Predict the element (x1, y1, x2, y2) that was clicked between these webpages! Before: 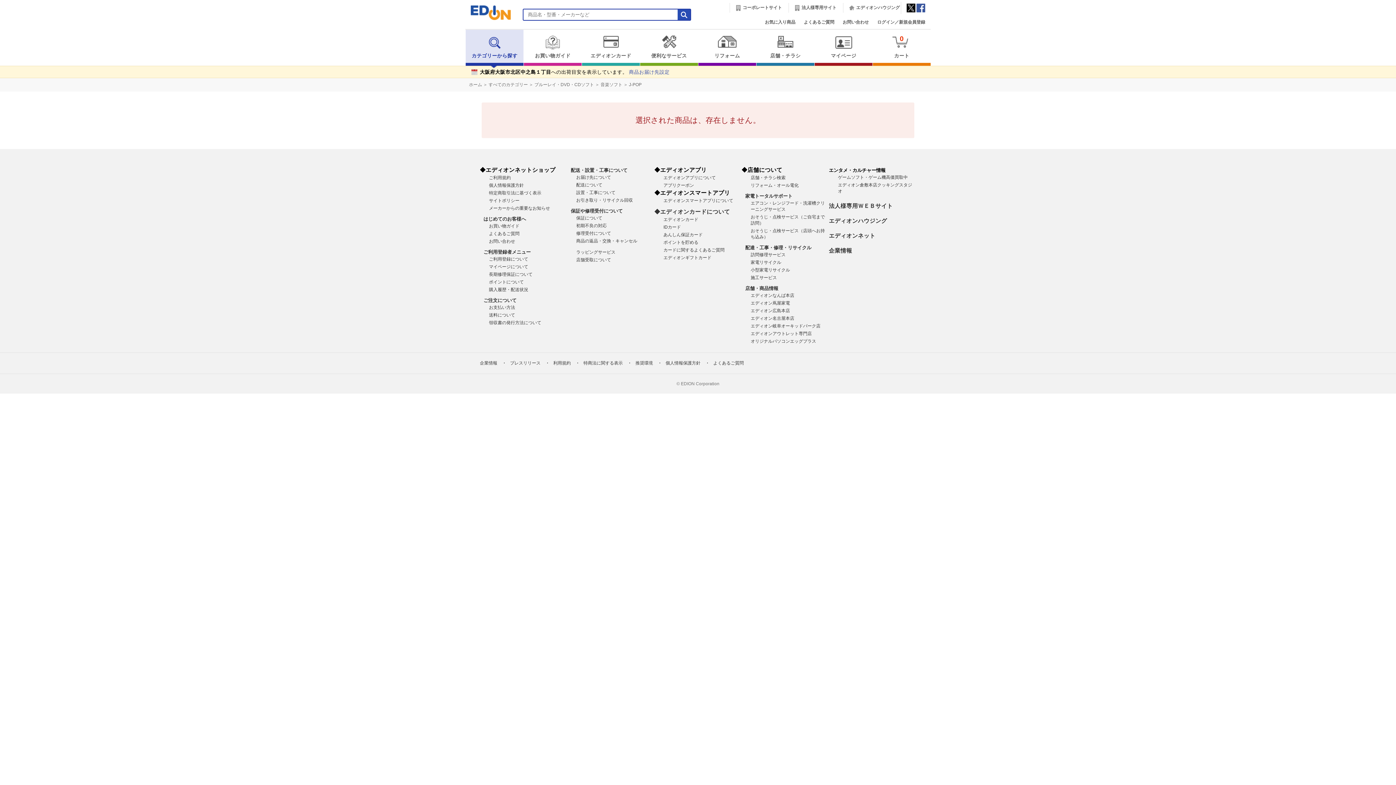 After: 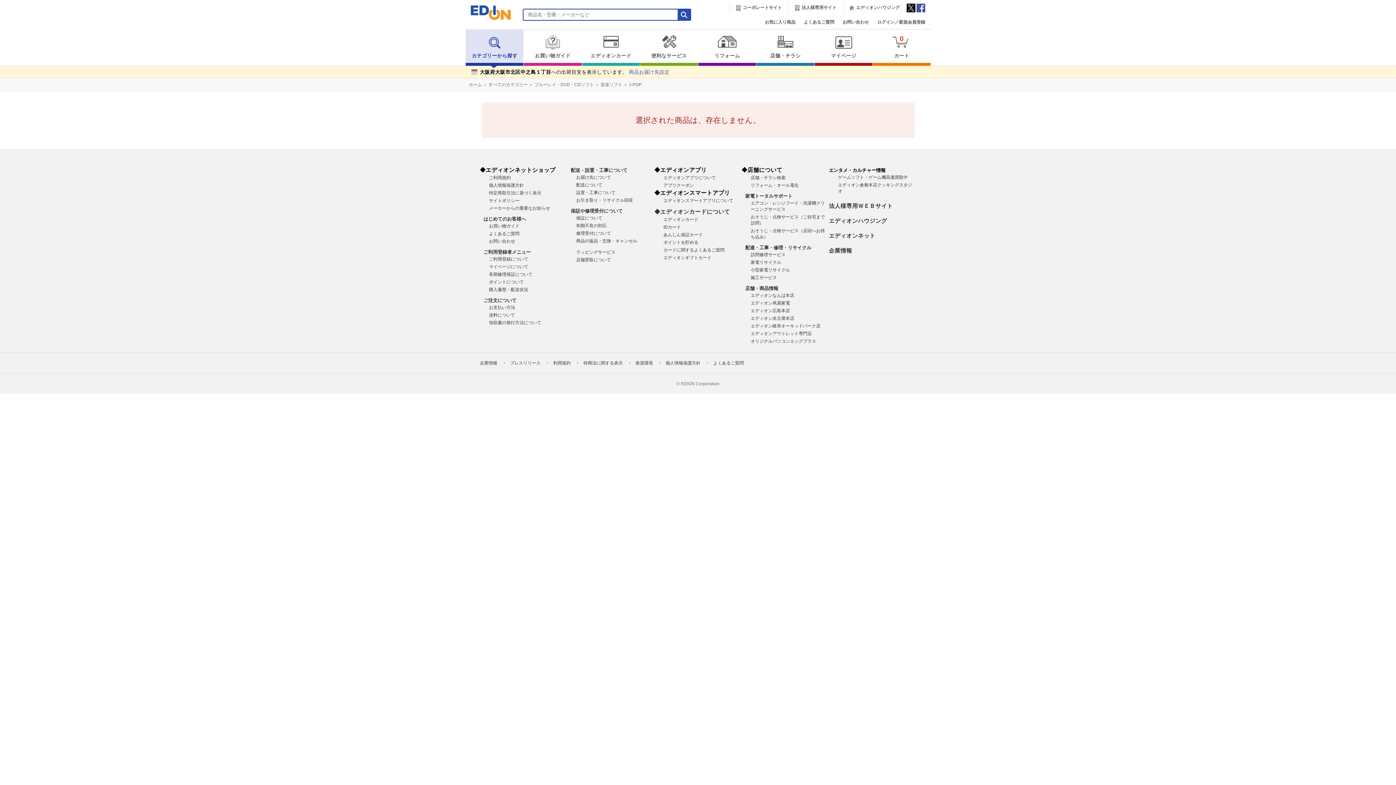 Action: bbox: (663, 255, 711, 260) label: エディオンギフトカード